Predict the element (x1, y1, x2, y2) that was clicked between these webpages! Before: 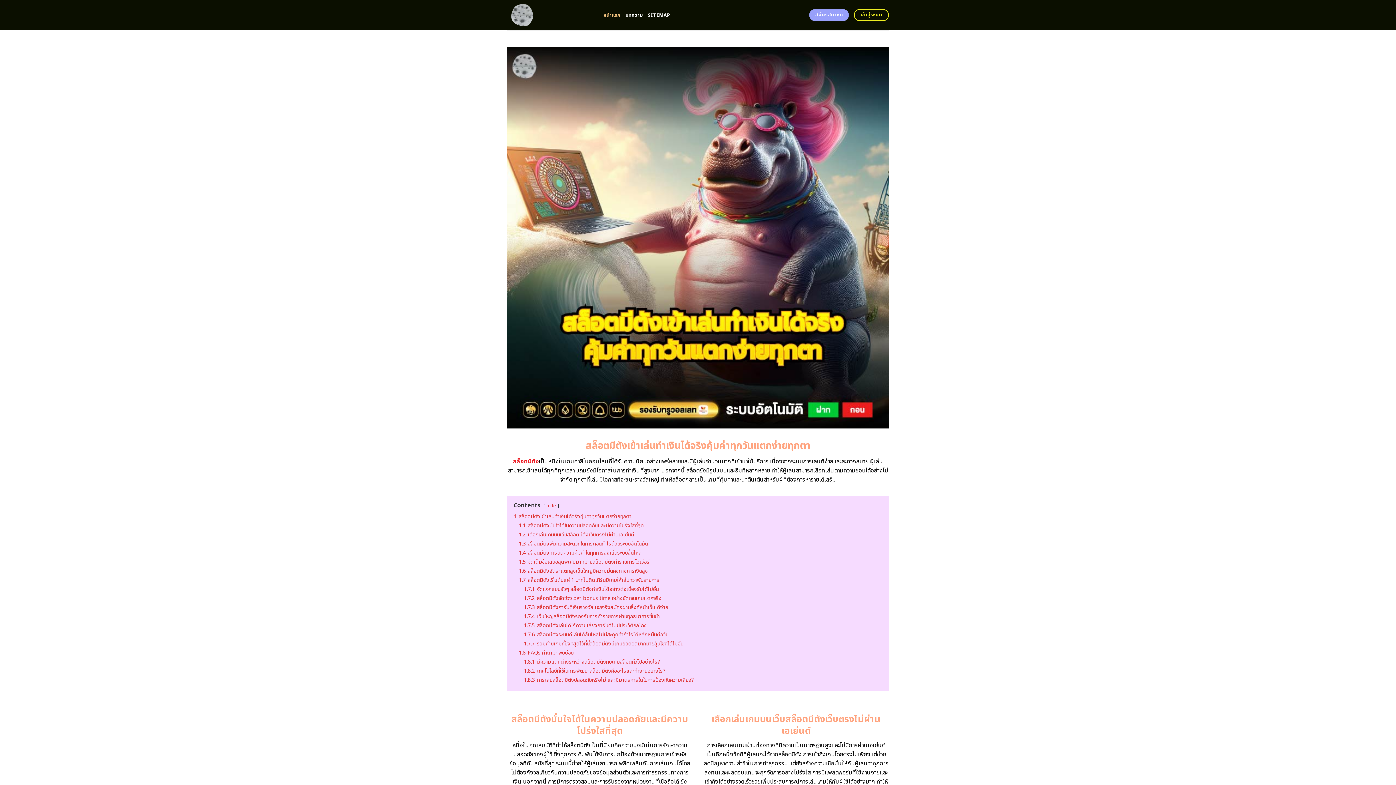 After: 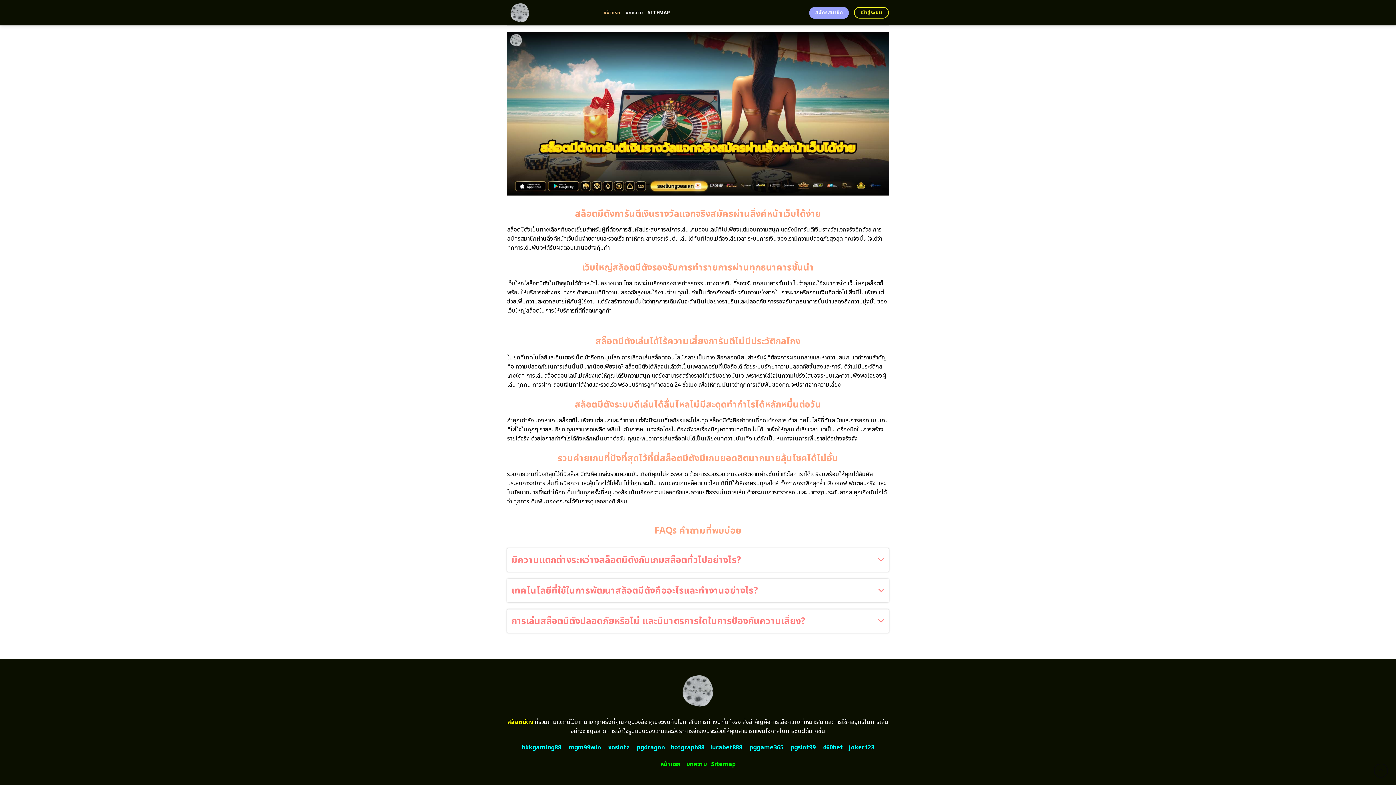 Action: label: 1.7.7 รวมค่ายเกมที่ปังที่สุดไว้ที่นี่สล็อตมีตังมีเกมยอดฮิตมากมายลุ้นโชคได้ไม่อั้น bbox: (524, 640, 683, 647)